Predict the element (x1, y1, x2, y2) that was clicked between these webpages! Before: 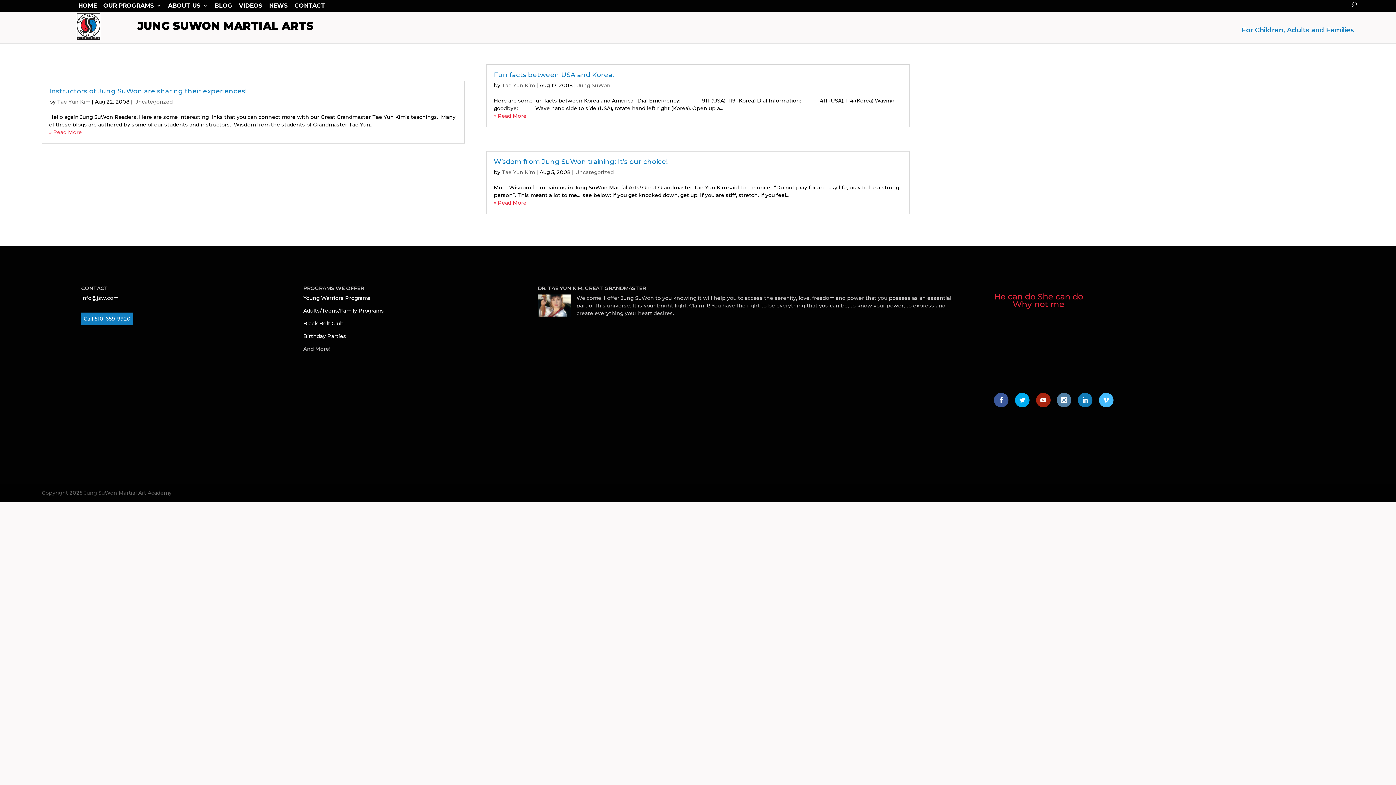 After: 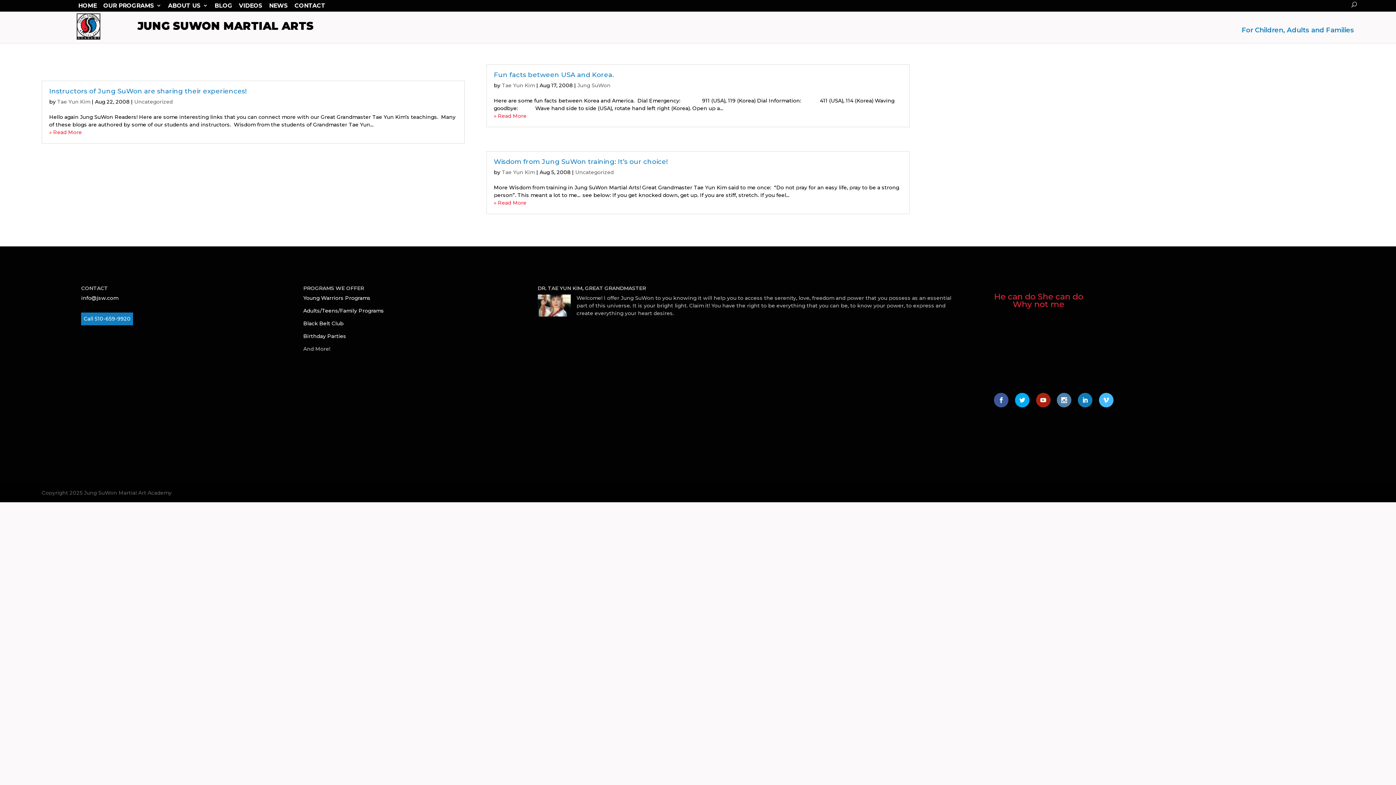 Action: label: info@jsw.com bbox: (81, 295, 118, 301)